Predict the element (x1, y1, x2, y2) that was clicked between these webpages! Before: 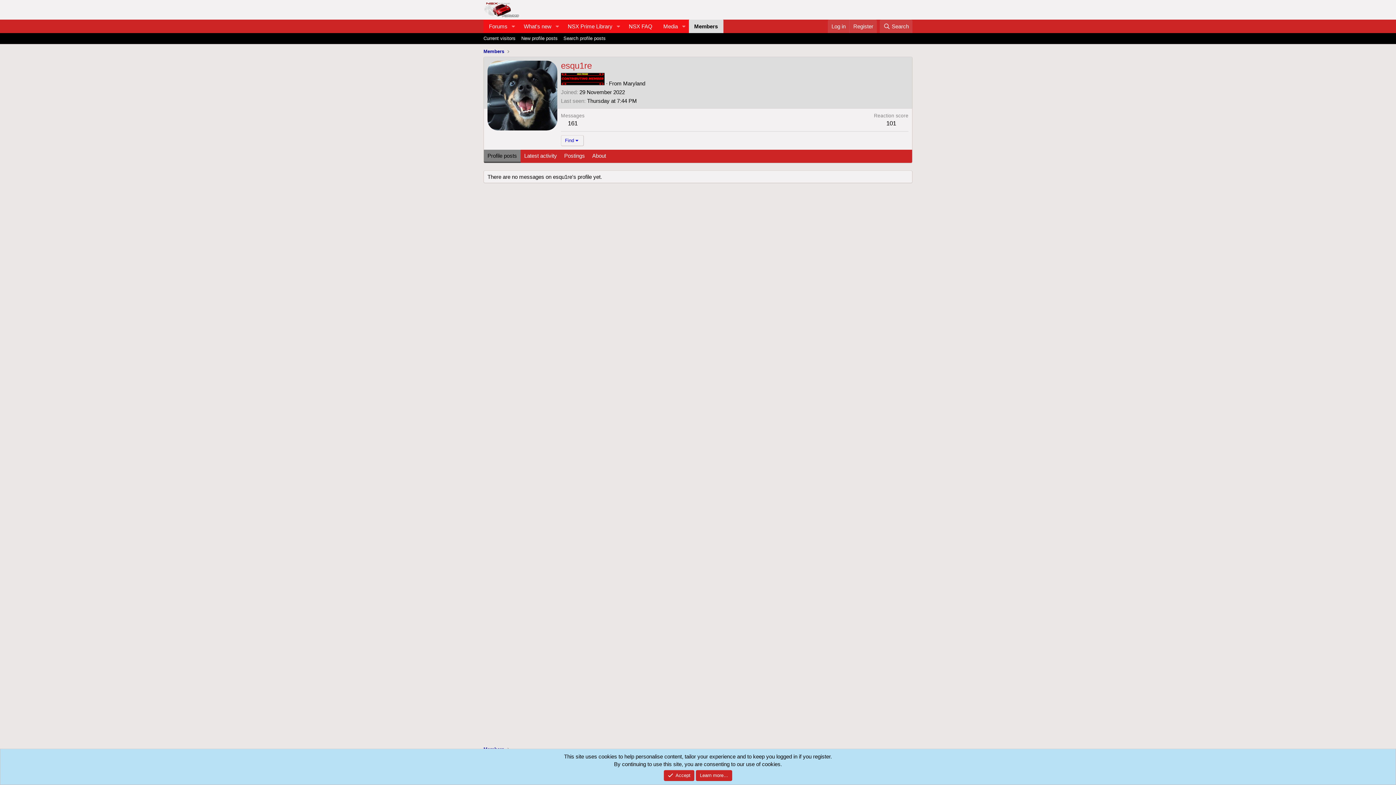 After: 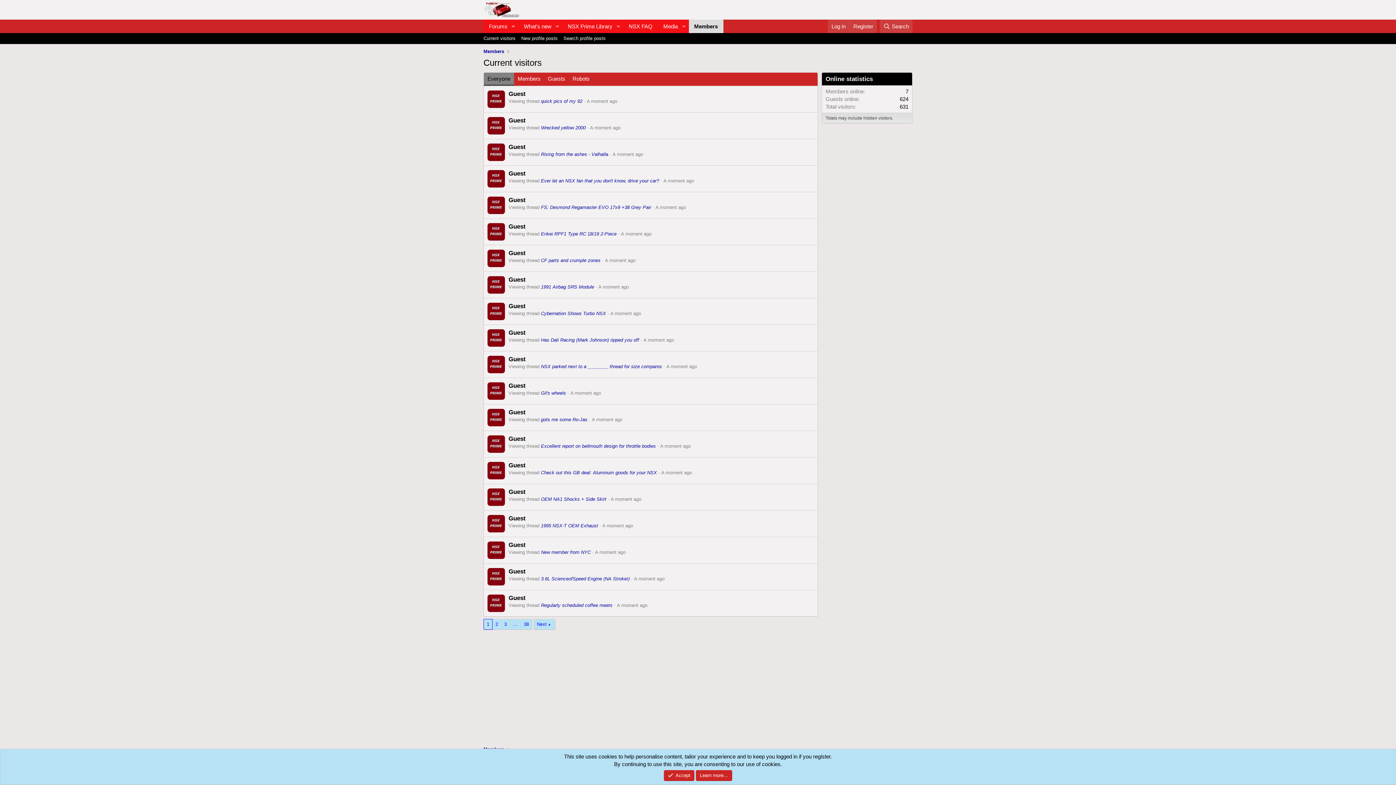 Action: bbox: (480, 33, 518, 44) label: Current visitors